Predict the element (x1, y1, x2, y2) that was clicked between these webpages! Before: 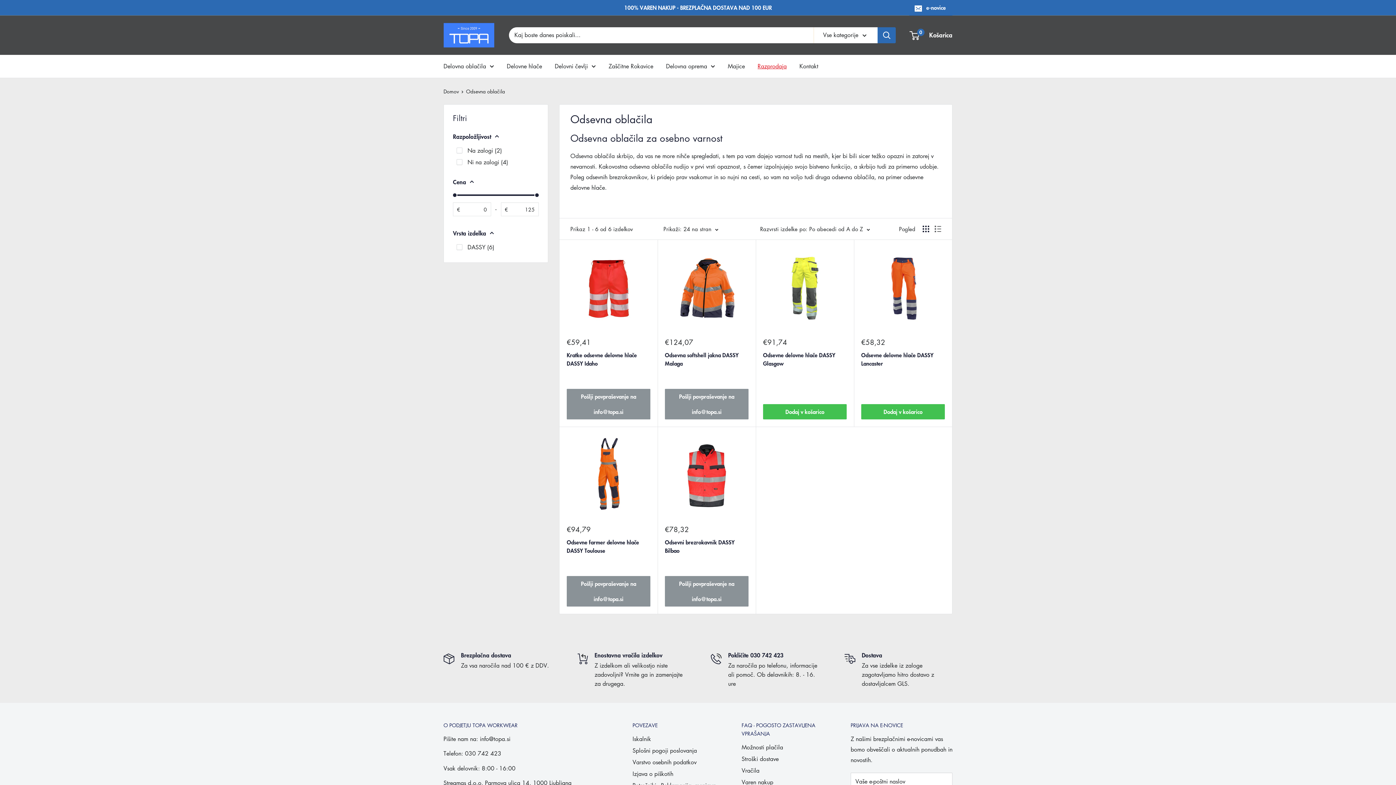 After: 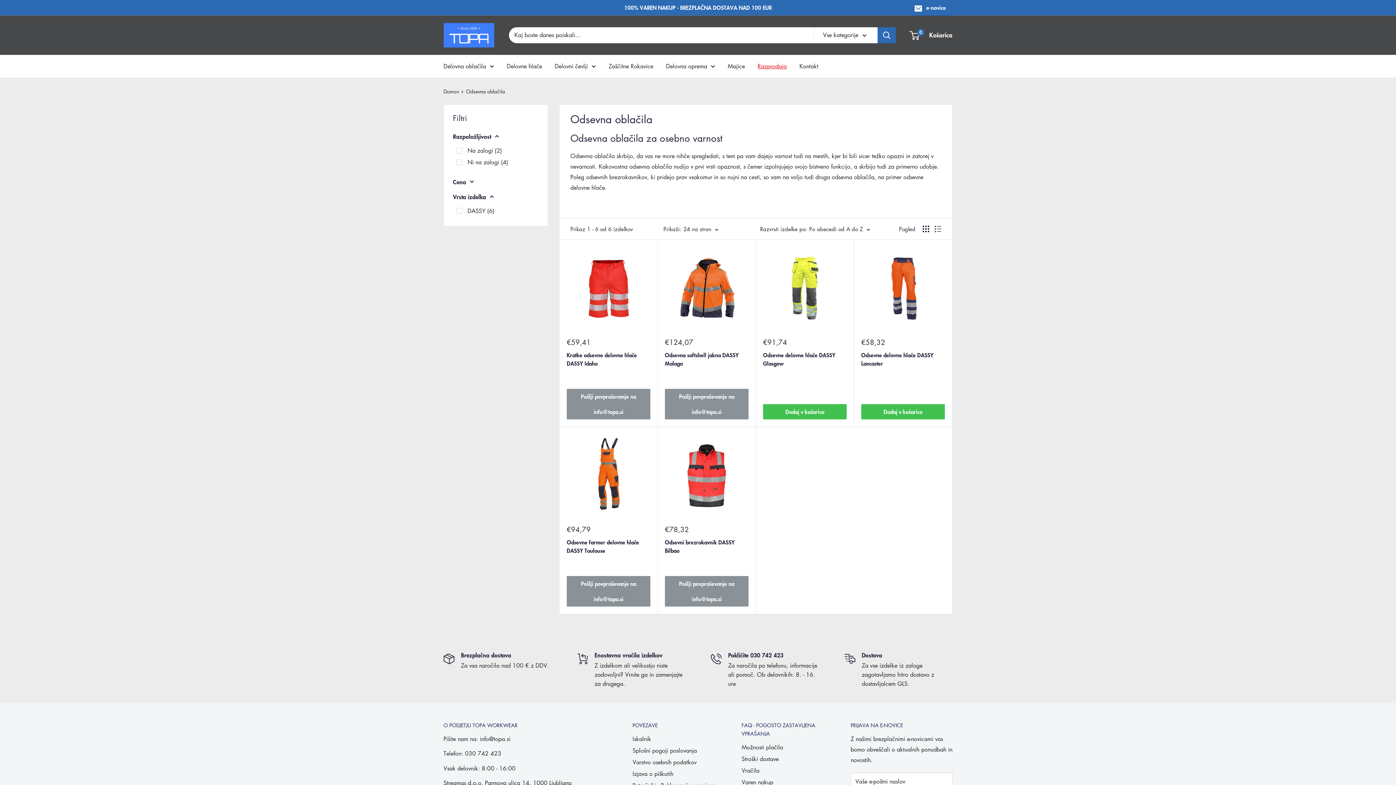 Action: bbox: (453, 176, 538, 187) label: Cena